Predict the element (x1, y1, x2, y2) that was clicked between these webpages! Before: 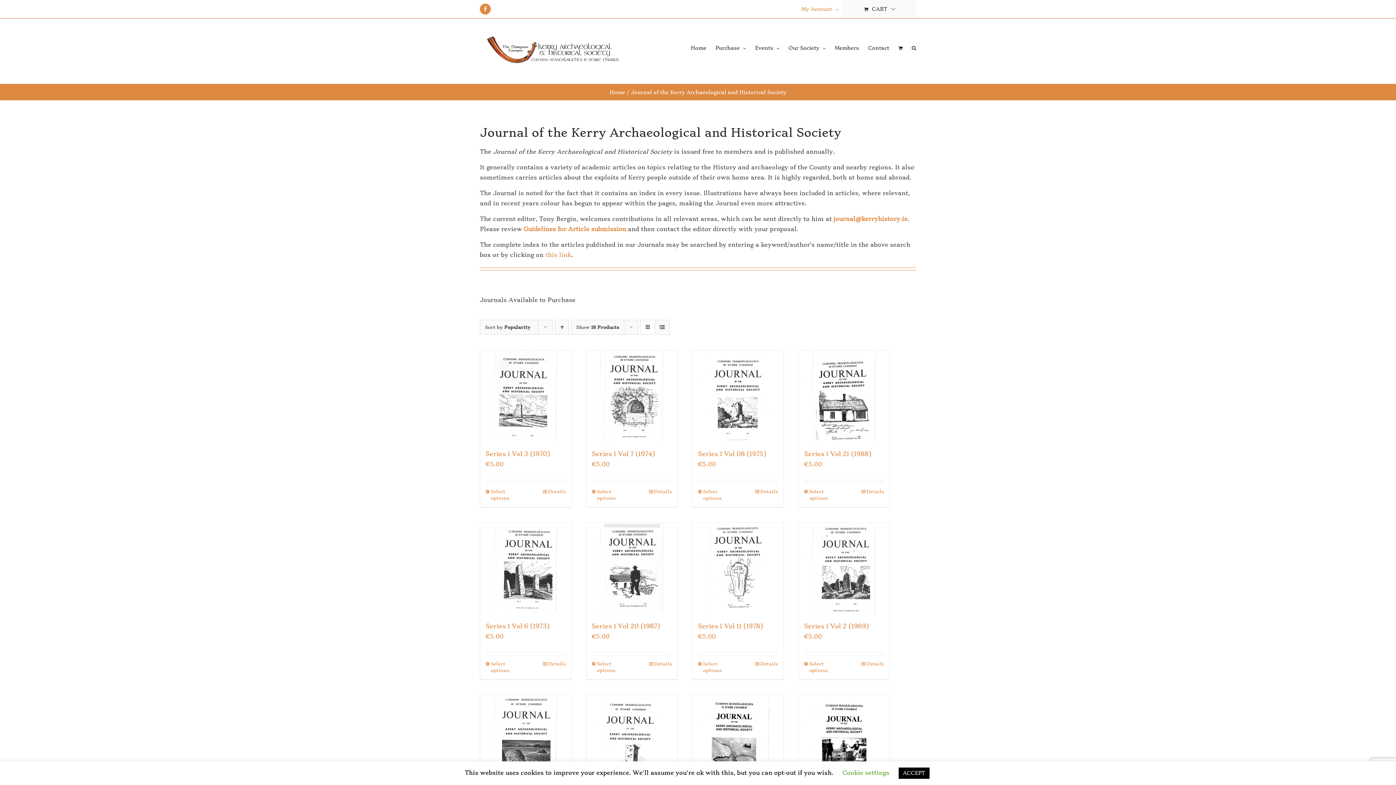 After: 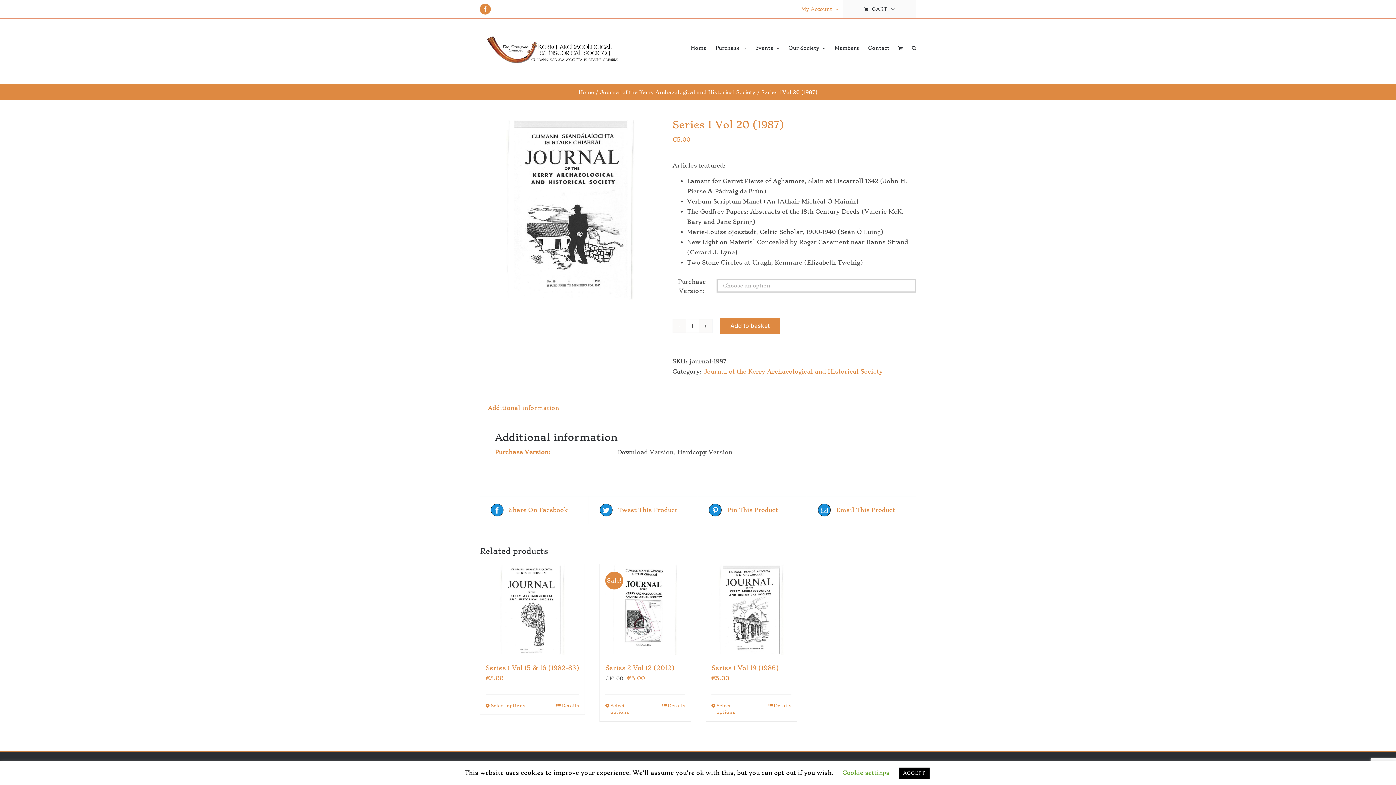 Action: label: Select options for “Series 1 Vol 20 (1987)” bbox: (592, 661, 631, 674)